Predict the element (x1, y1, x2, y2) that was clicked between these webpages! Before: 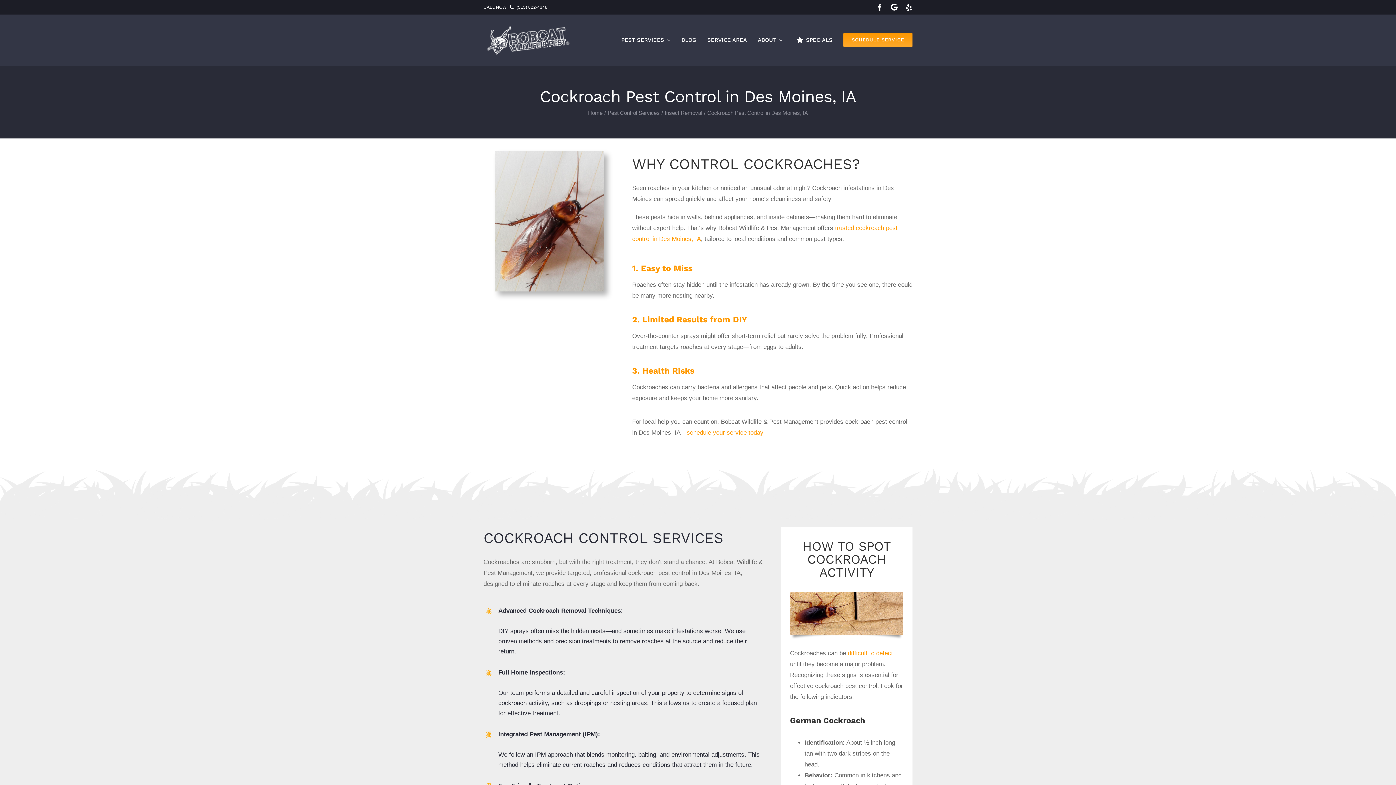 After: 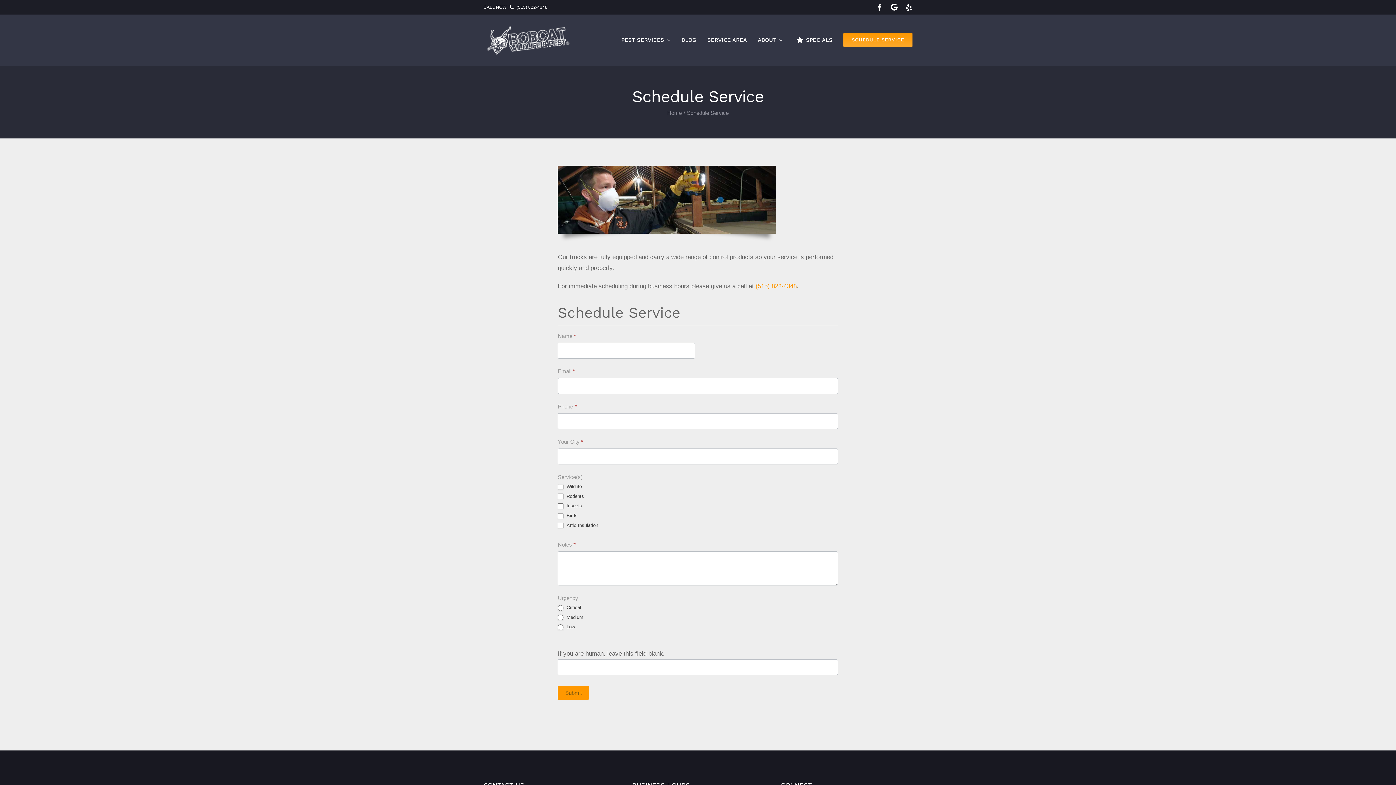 Action: bbox: (843, 33, 912, 47) label: SCHEDULE SERVICE